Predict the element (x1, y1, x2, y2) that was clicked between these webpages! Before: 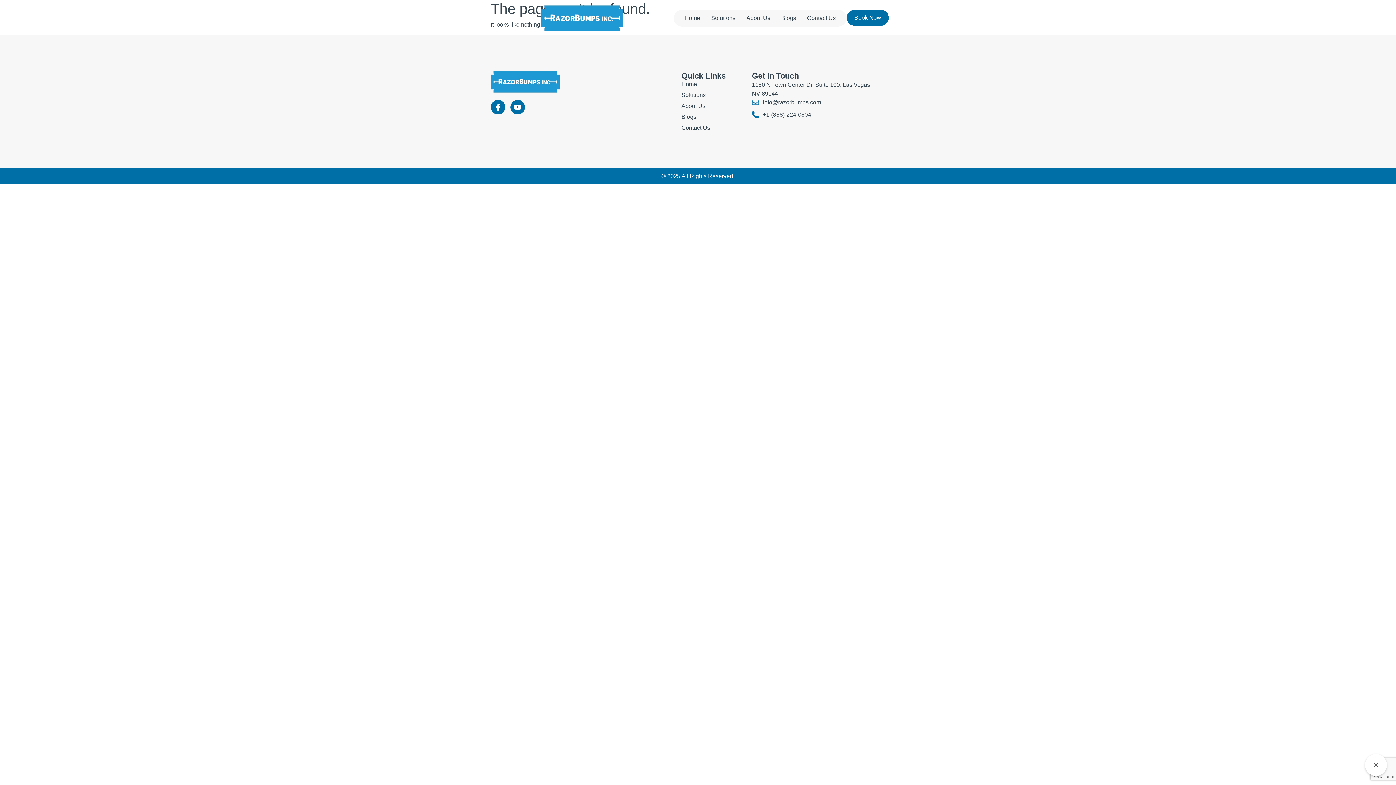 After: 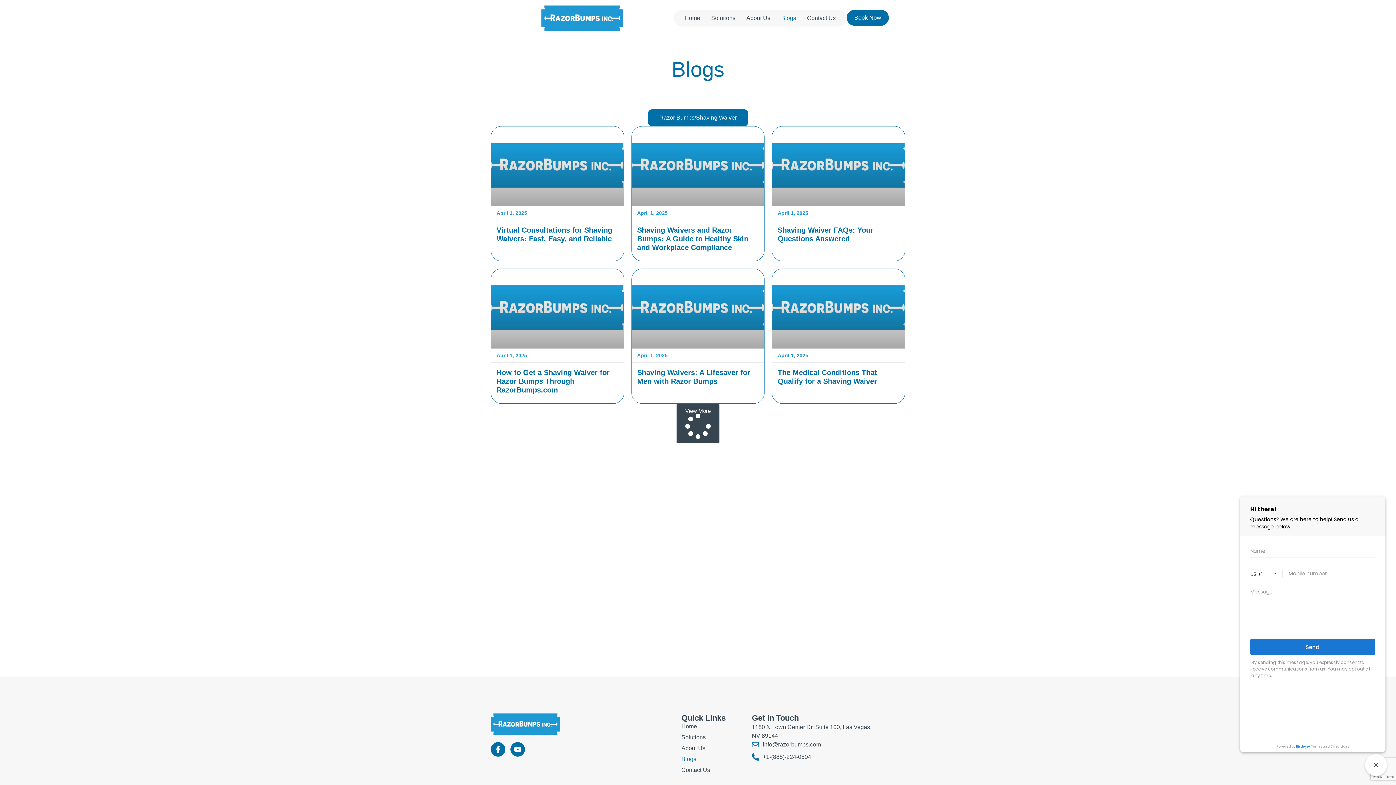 Action: label: Blogs bbox: (681, 113, 752, 120)